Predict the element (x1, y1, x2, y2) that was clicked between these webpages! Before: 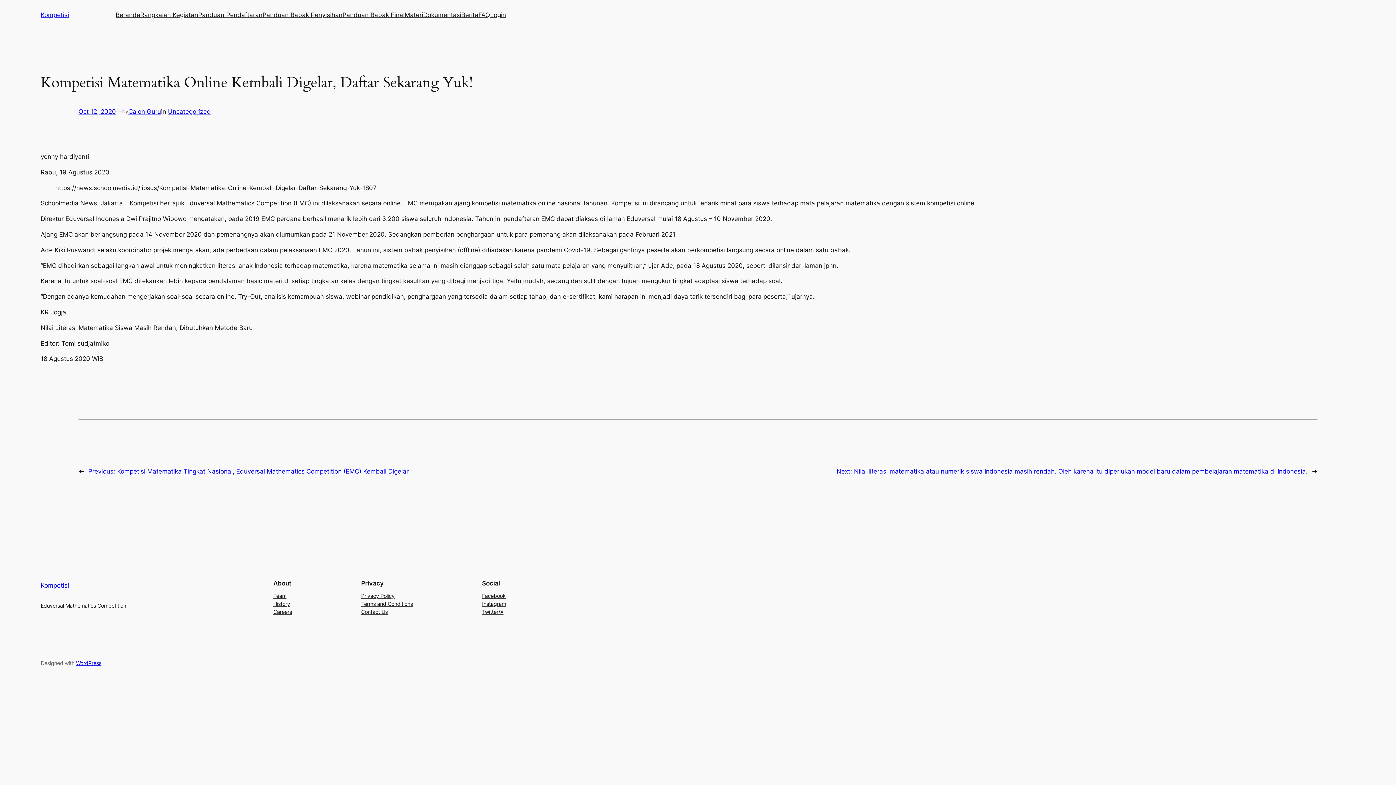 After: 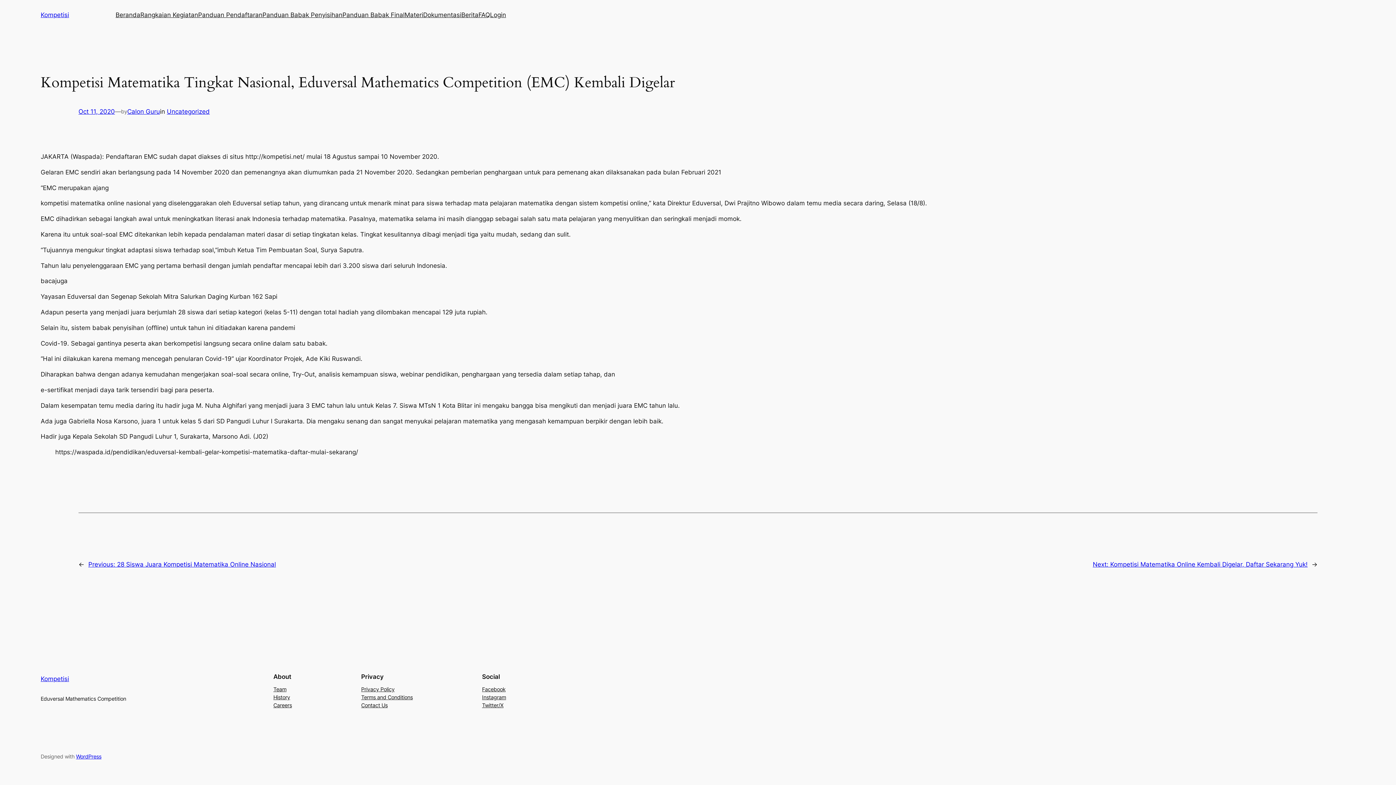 Action: bbox: (88, 467, 408, 475) label: Previous: Kompetisi Matematika Tingkat Nasional, Eduversal Mathematics Competition (EMC) Kembali Digelar